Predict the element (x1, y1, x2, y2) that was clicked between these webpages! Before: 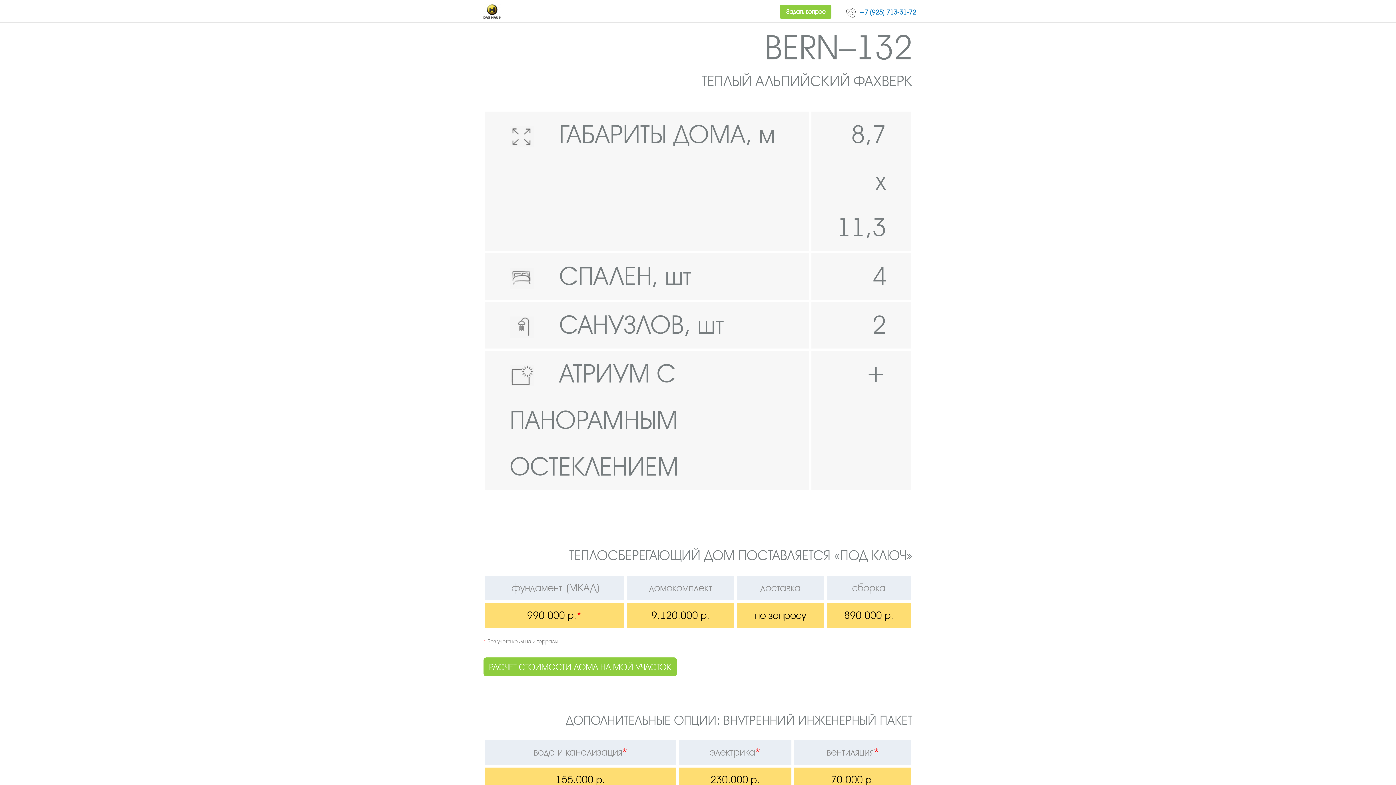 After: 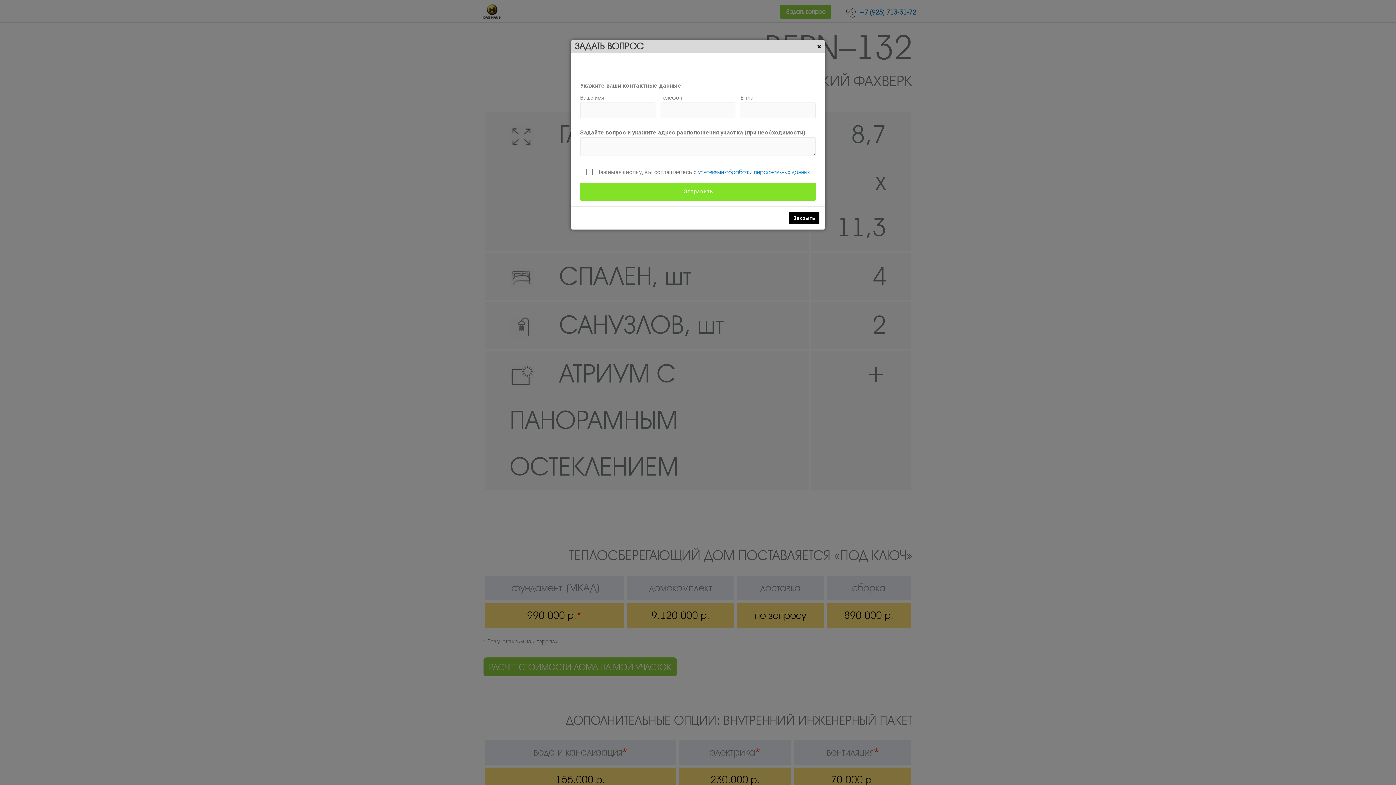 Action: label: Задать вопрос bbox: (780, 4, 831, 18)